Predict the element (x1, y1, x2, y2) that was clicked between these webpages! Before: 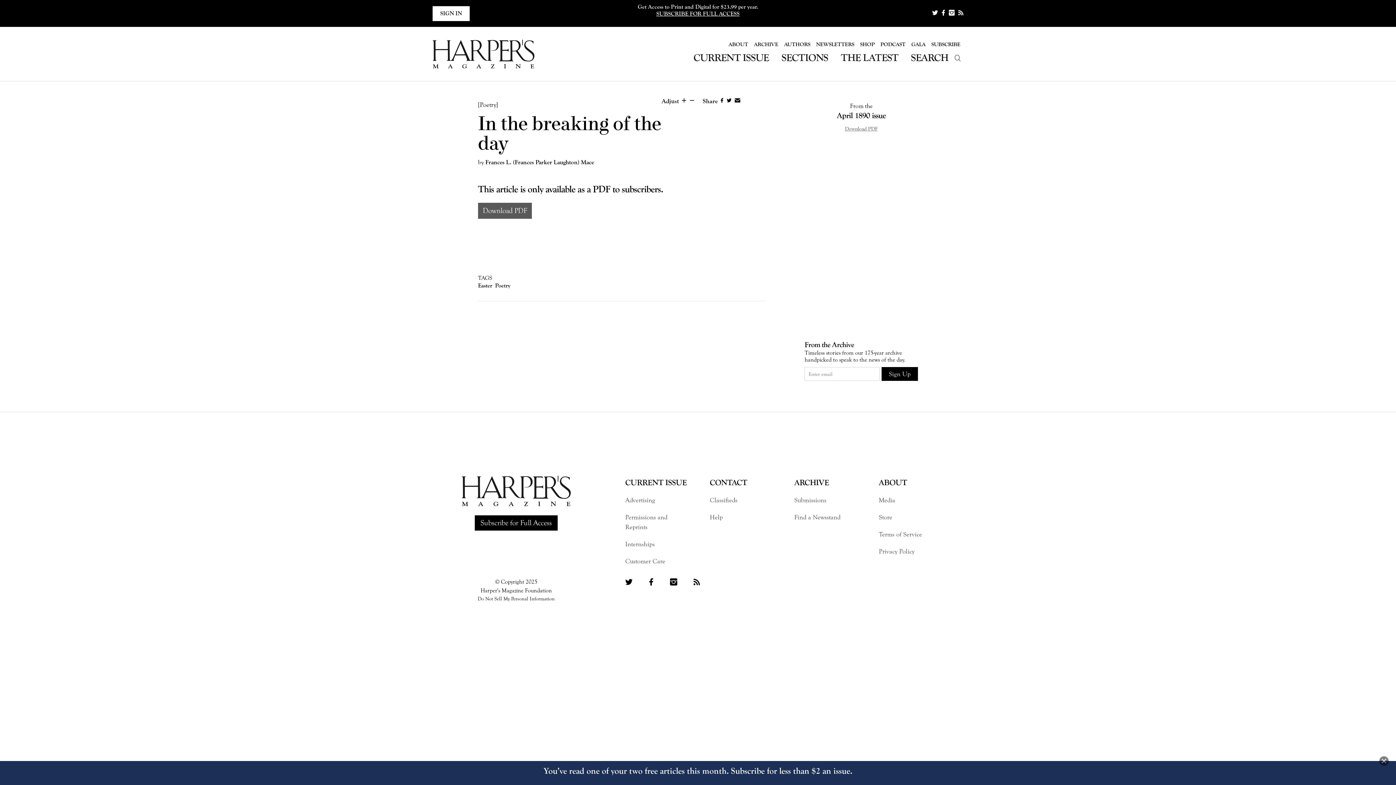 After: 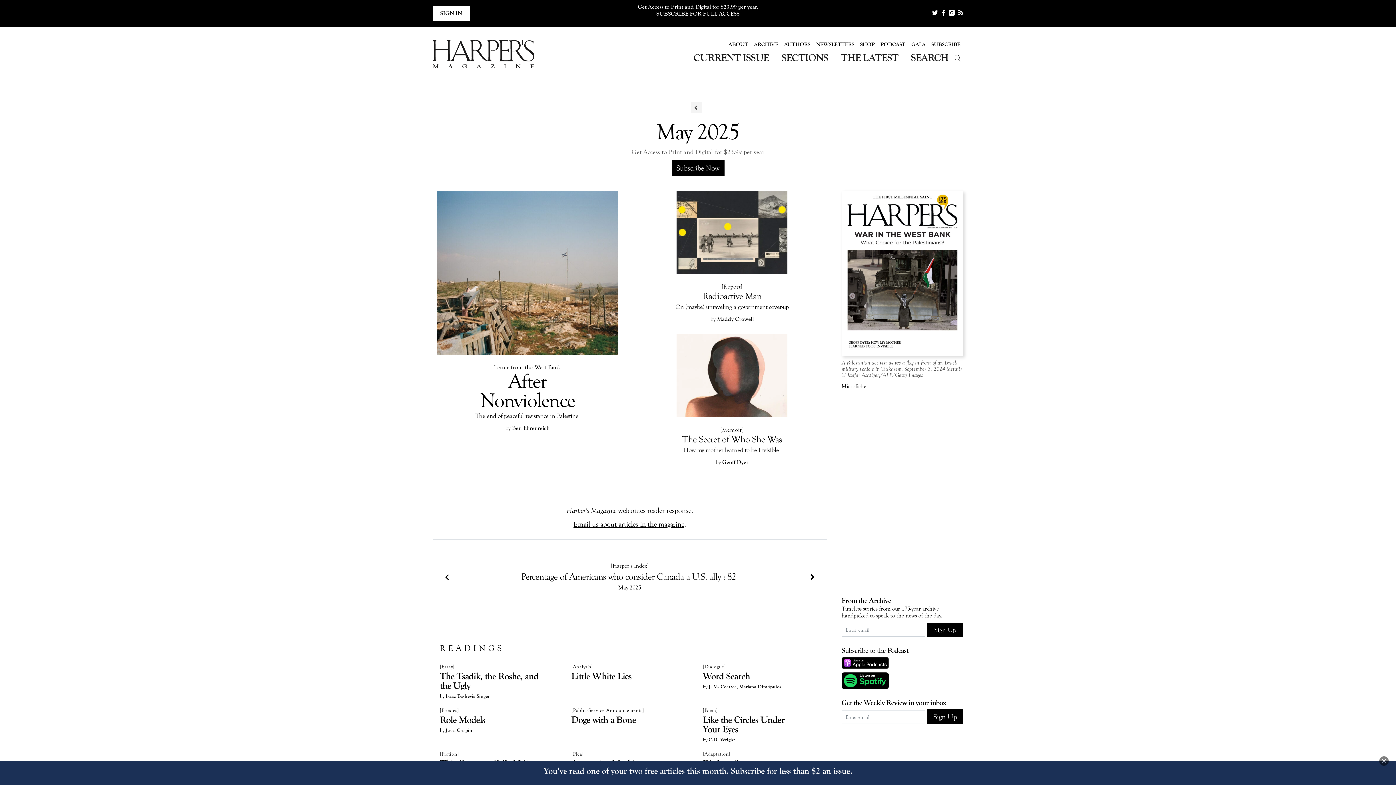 Action: label: CURRENT ISSUE bbox: (625, 474, 710, 491)